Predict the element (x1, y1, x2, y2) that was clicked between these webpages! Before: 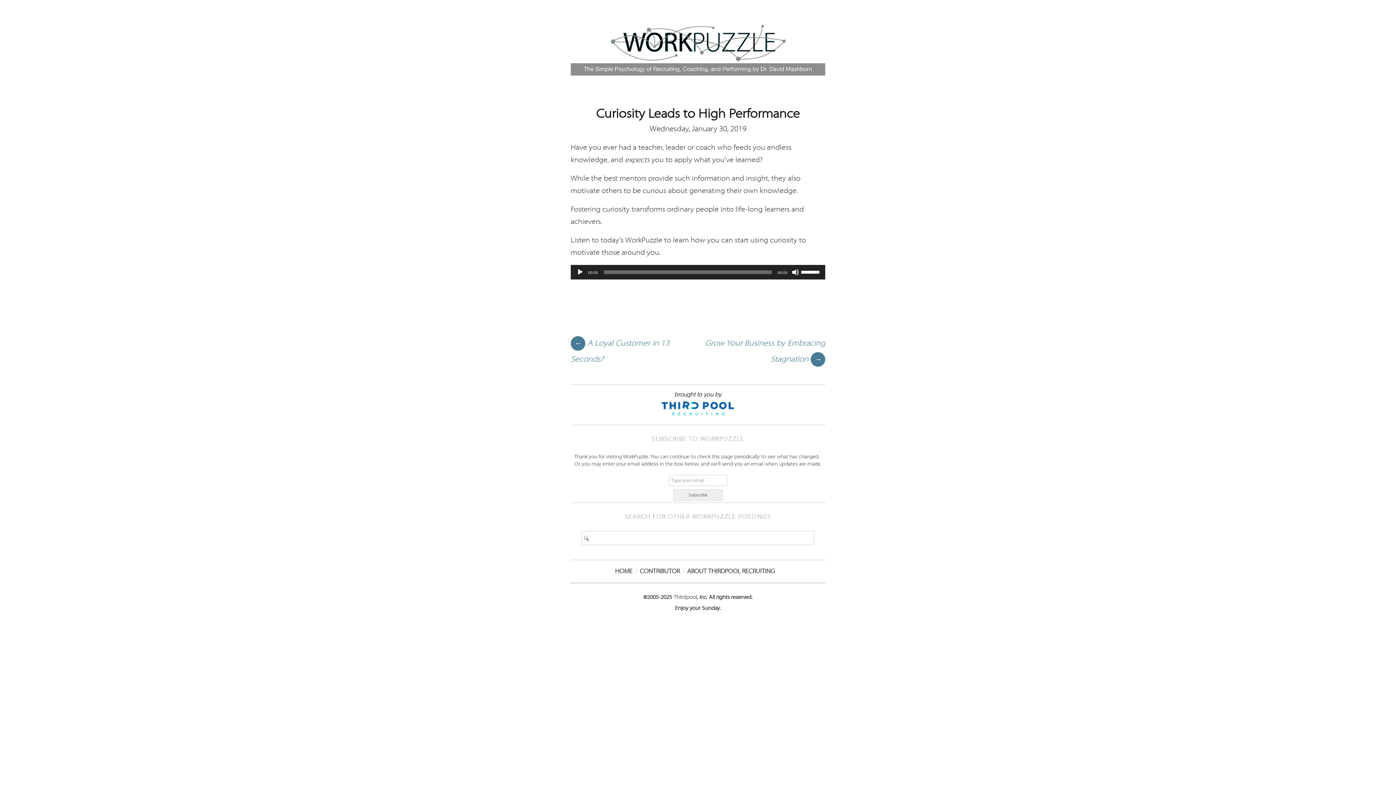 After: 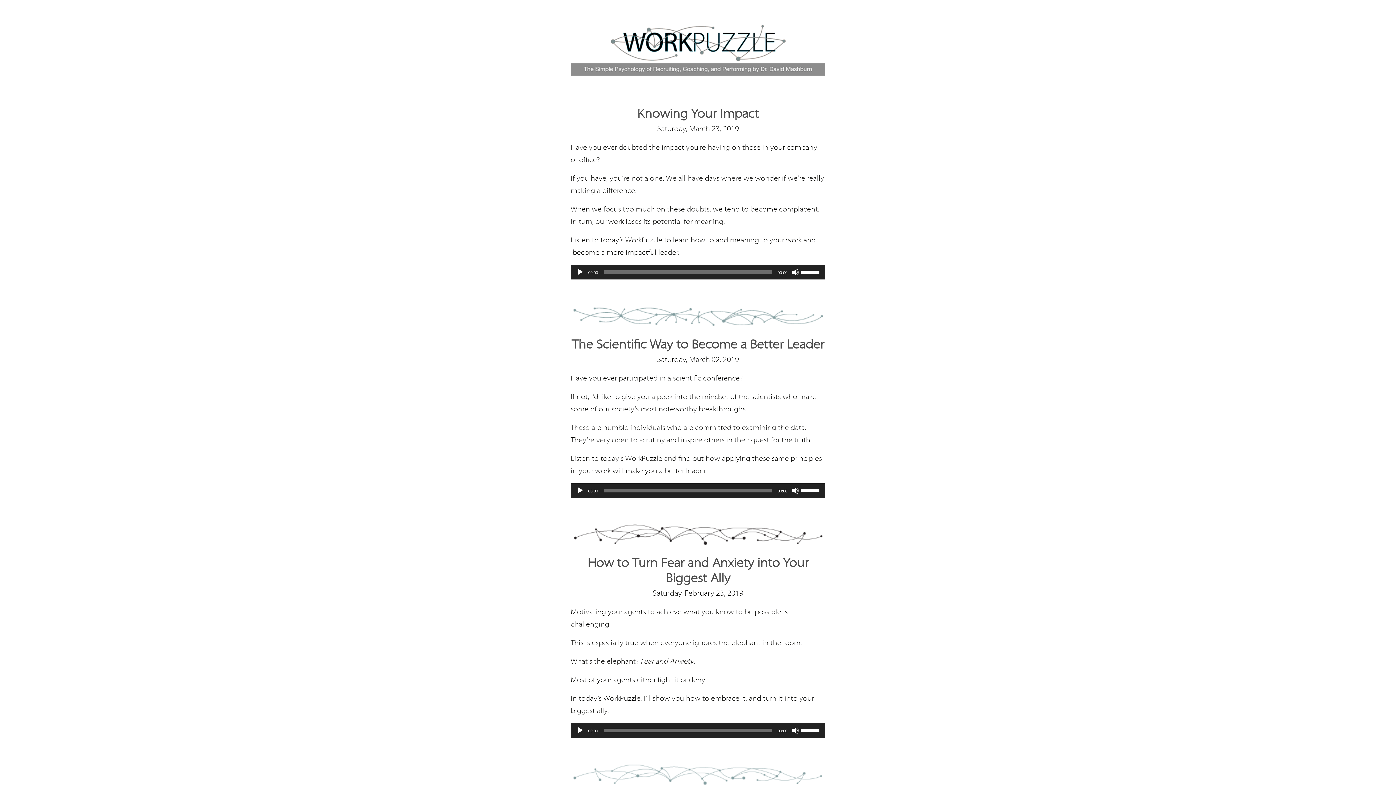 Action: label: HOME bbox: (615, 560, 632, 582)